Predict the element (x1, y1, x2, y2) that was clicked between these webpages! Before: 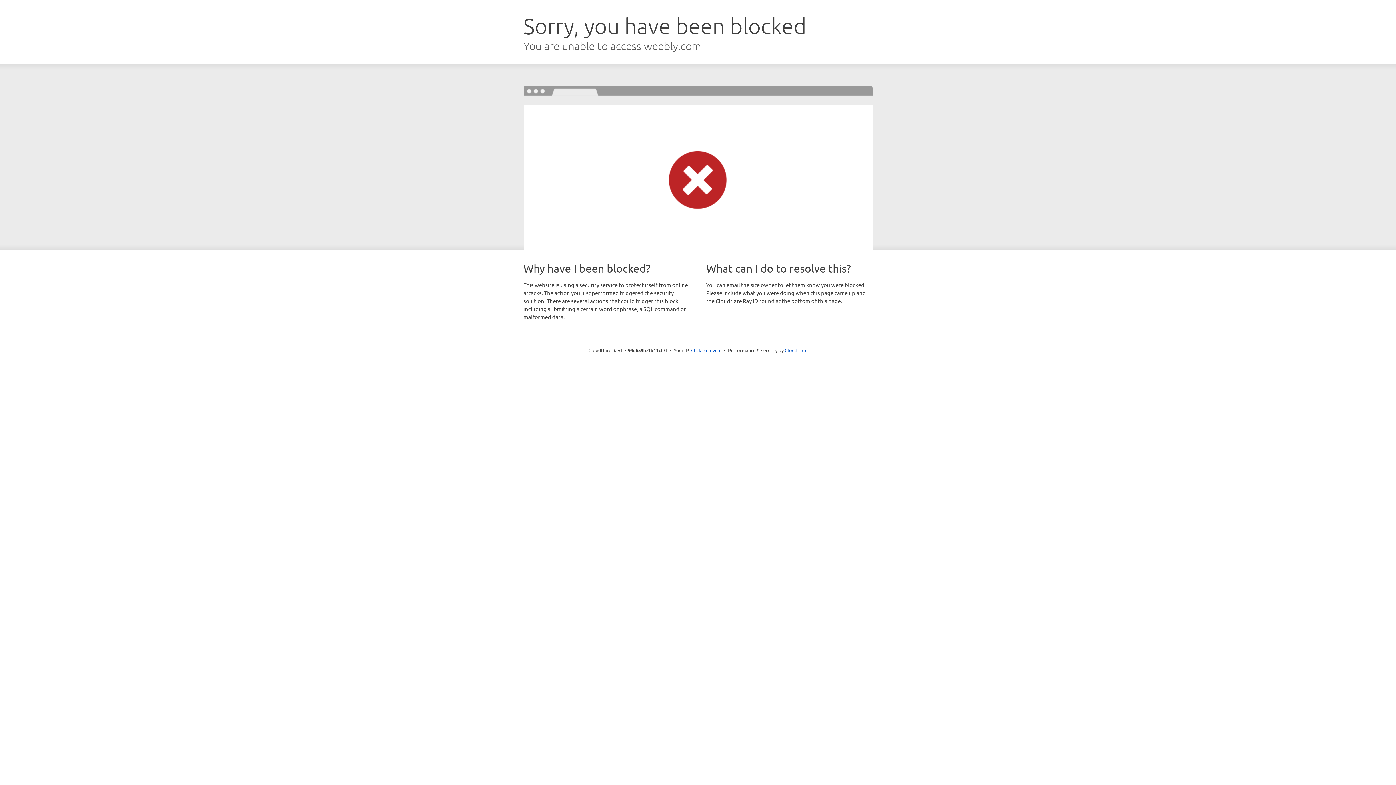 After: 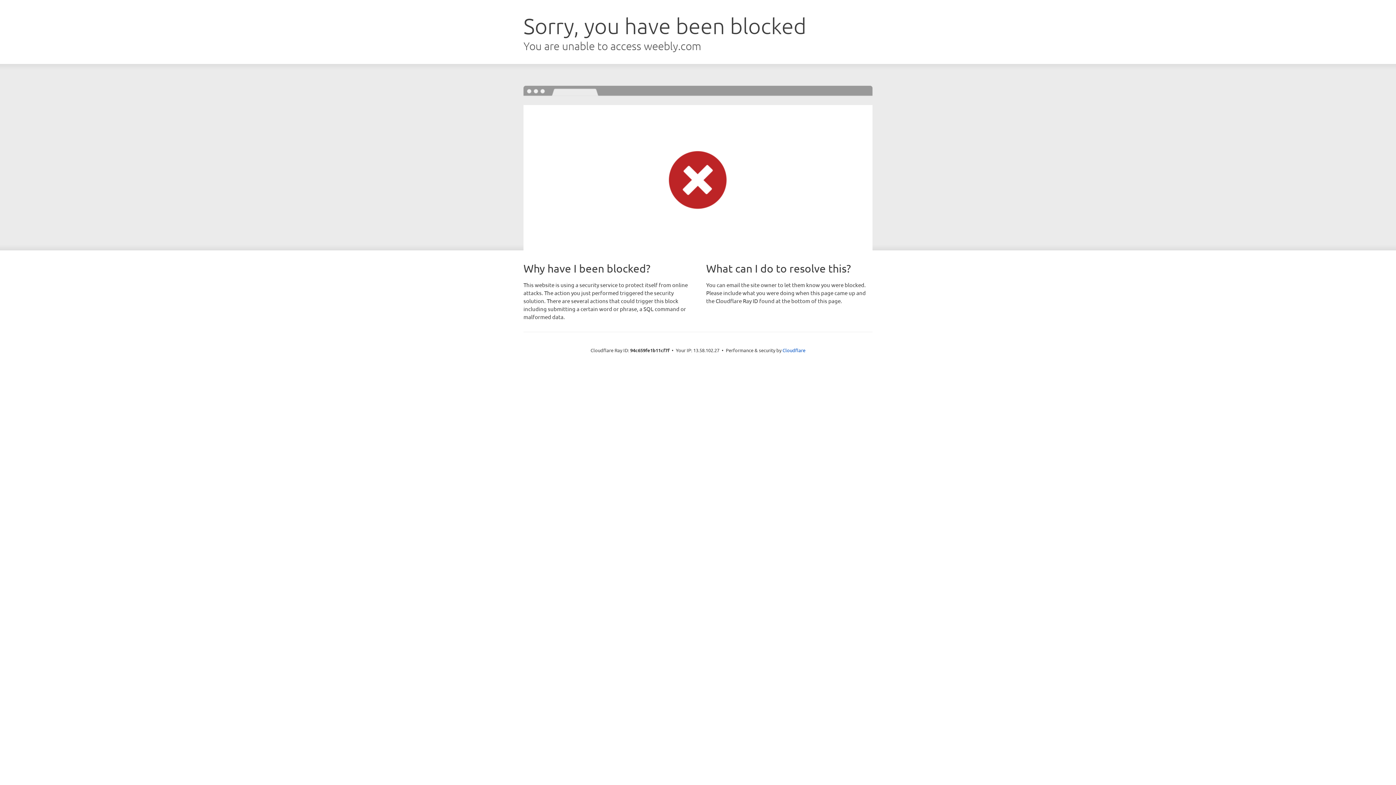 Action: label: Click to reveal bbox: (691, 346, 721, 353)